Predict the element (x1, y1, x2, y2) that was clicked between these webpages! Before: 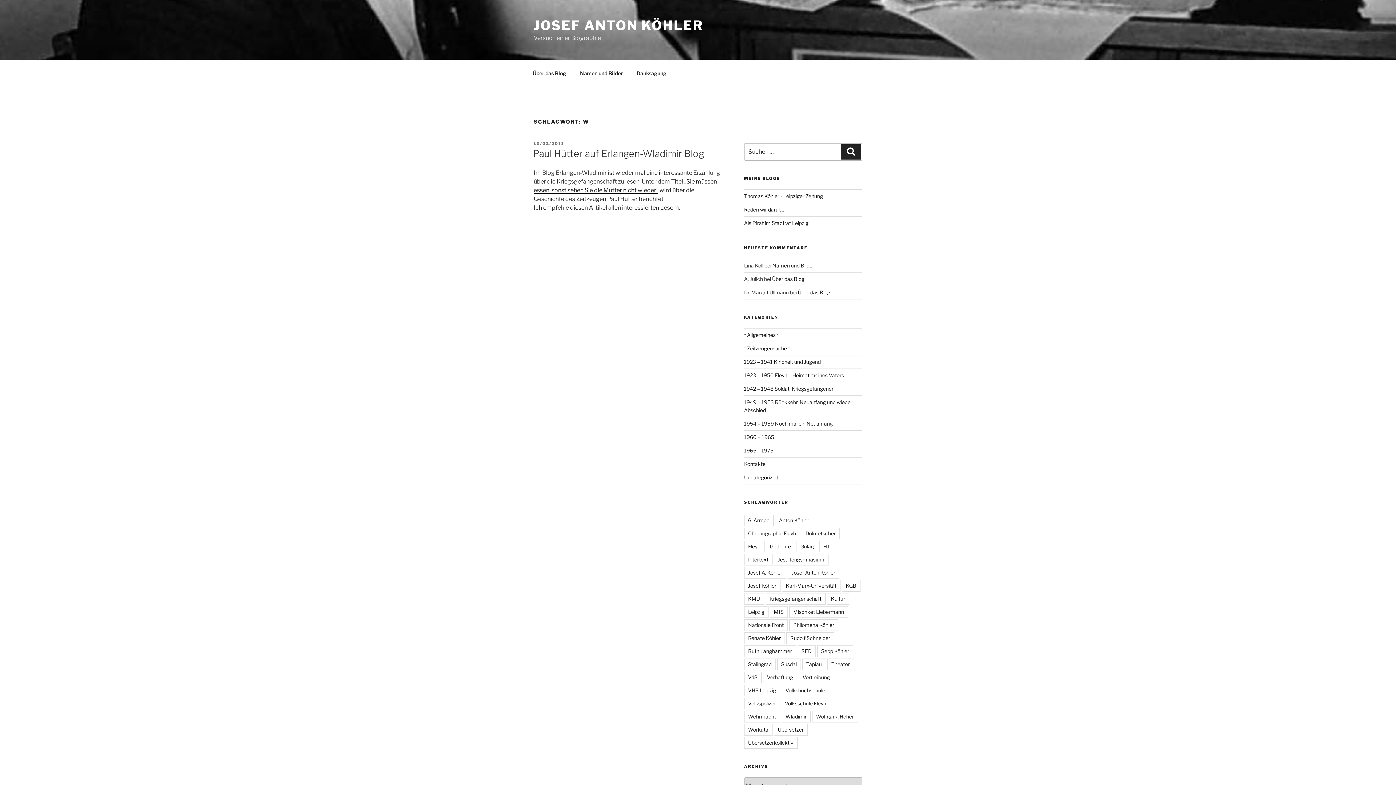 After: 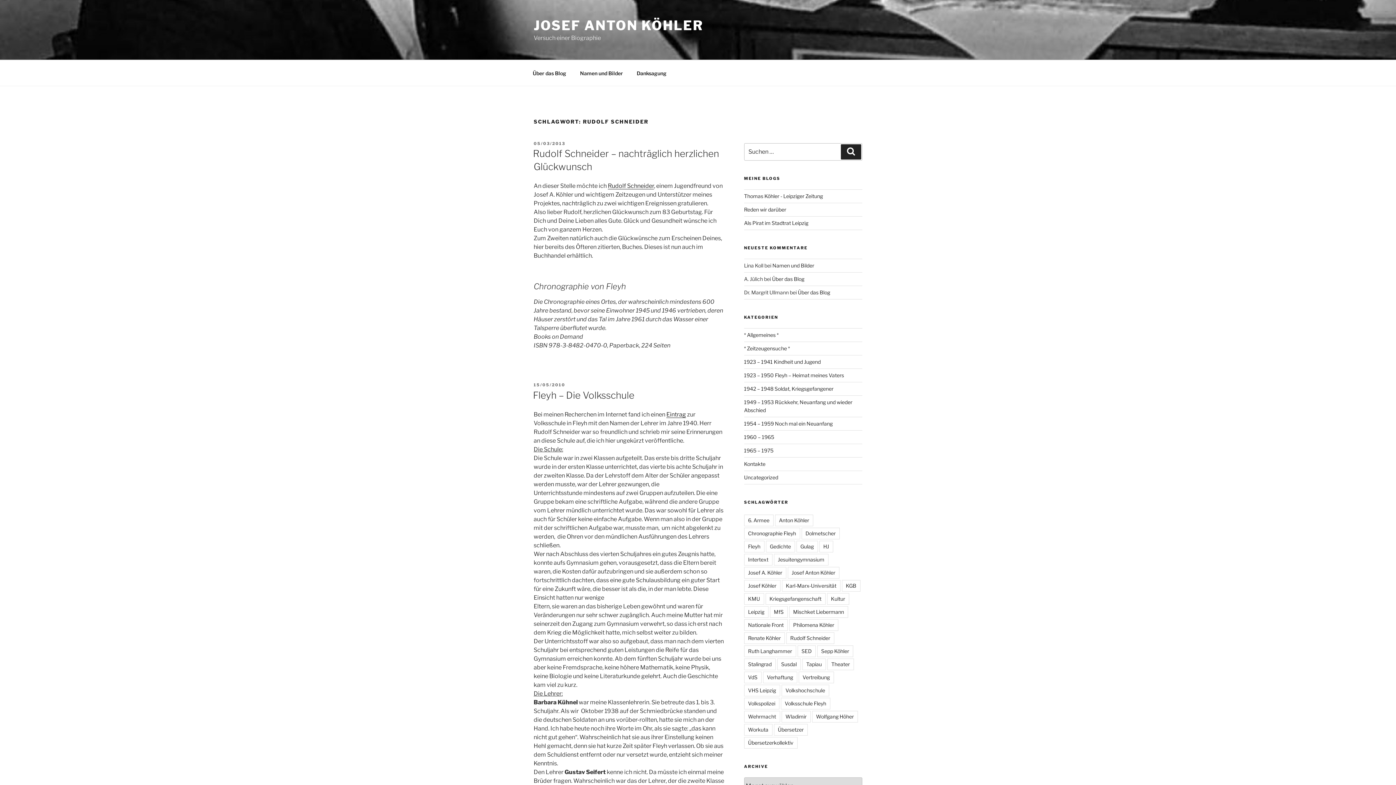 Action: label: Rudolf Schneider bbox: (786, 632, 834, 644)